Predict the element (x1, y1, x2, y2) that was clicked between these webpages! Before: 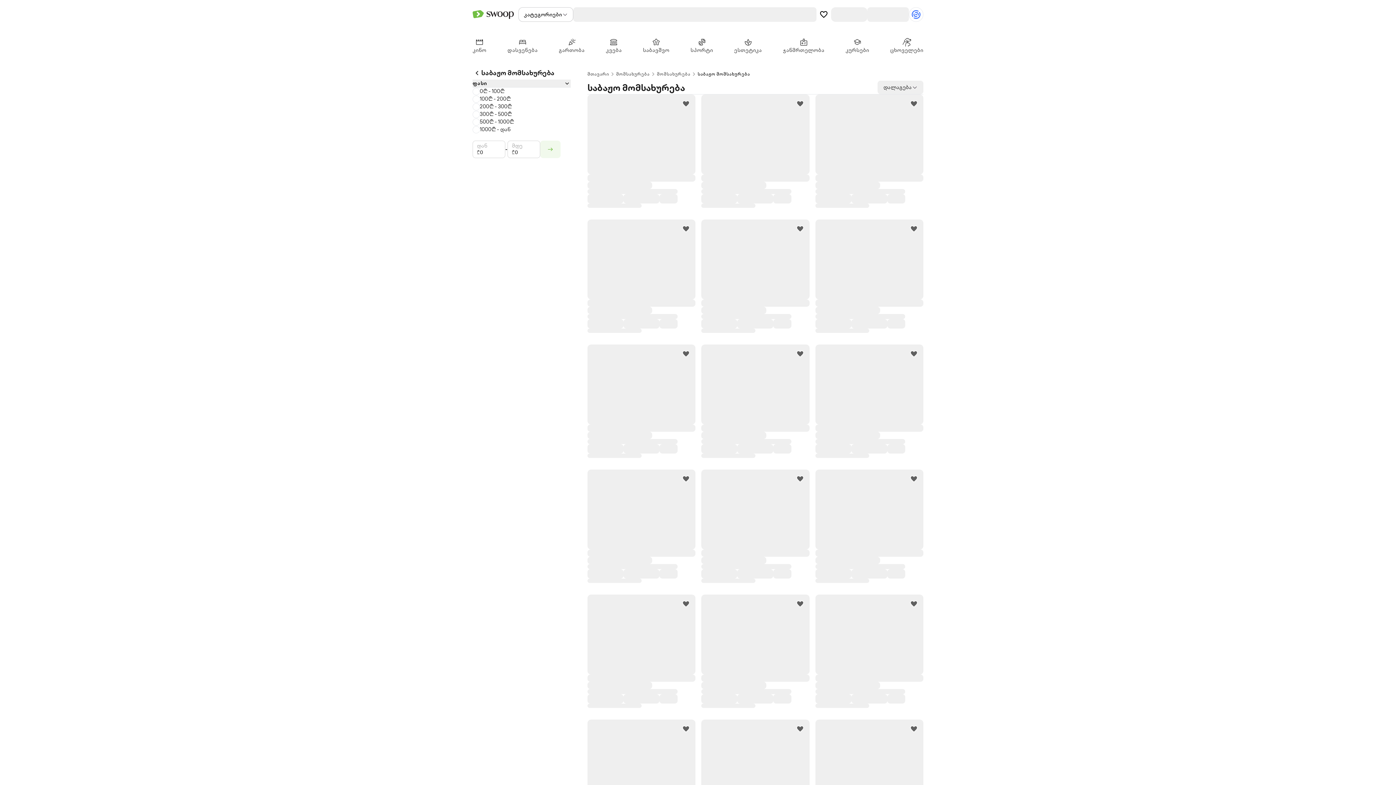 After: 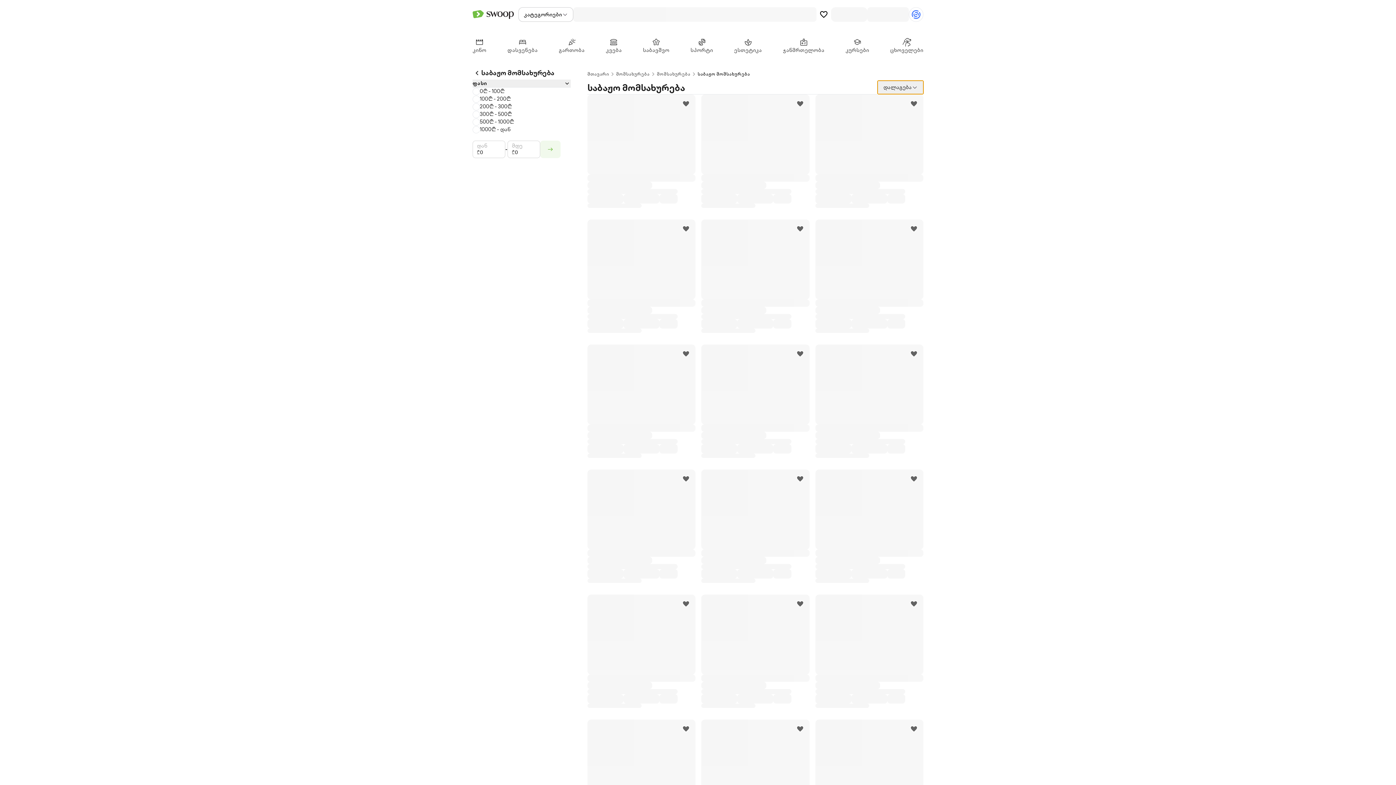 Action: label: დალაგება bbox: (877, 80, 923, 94)